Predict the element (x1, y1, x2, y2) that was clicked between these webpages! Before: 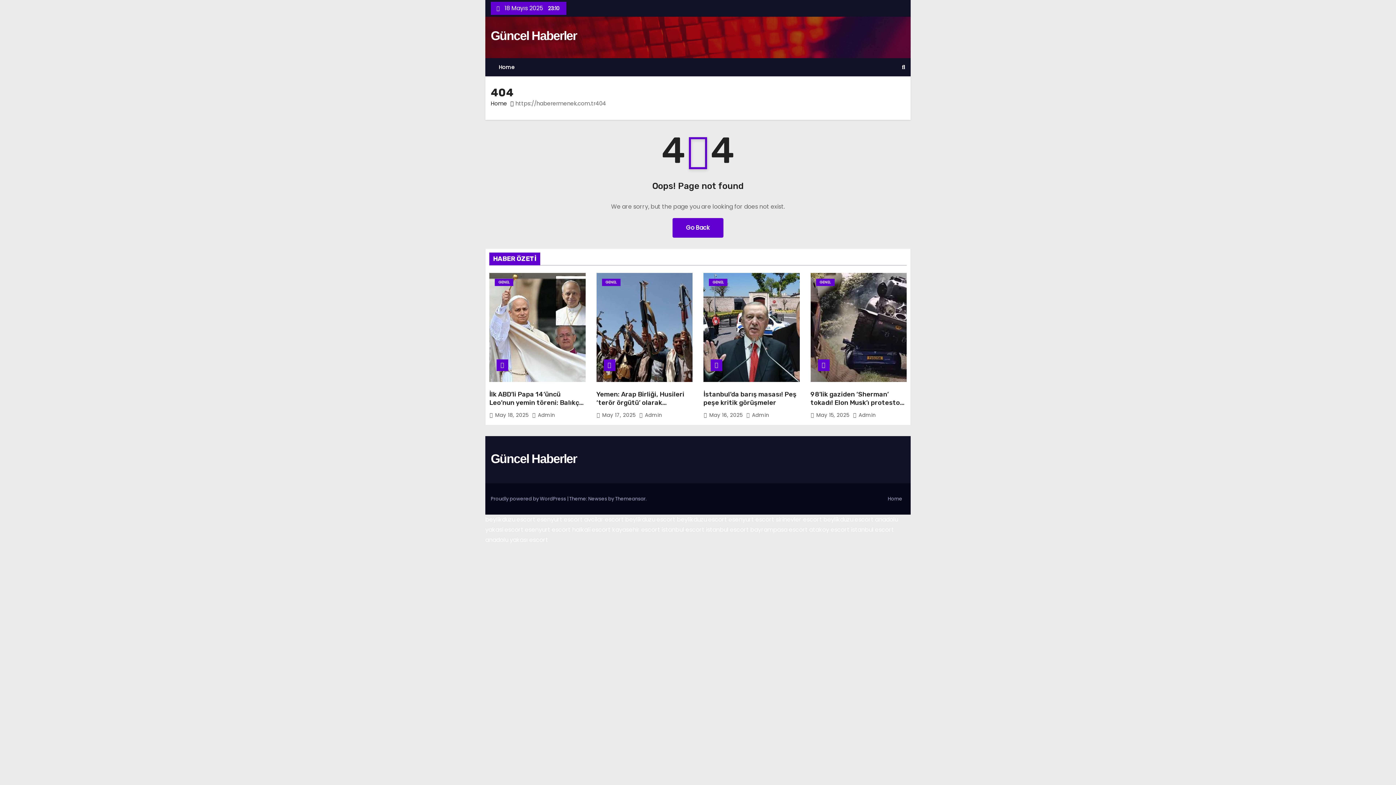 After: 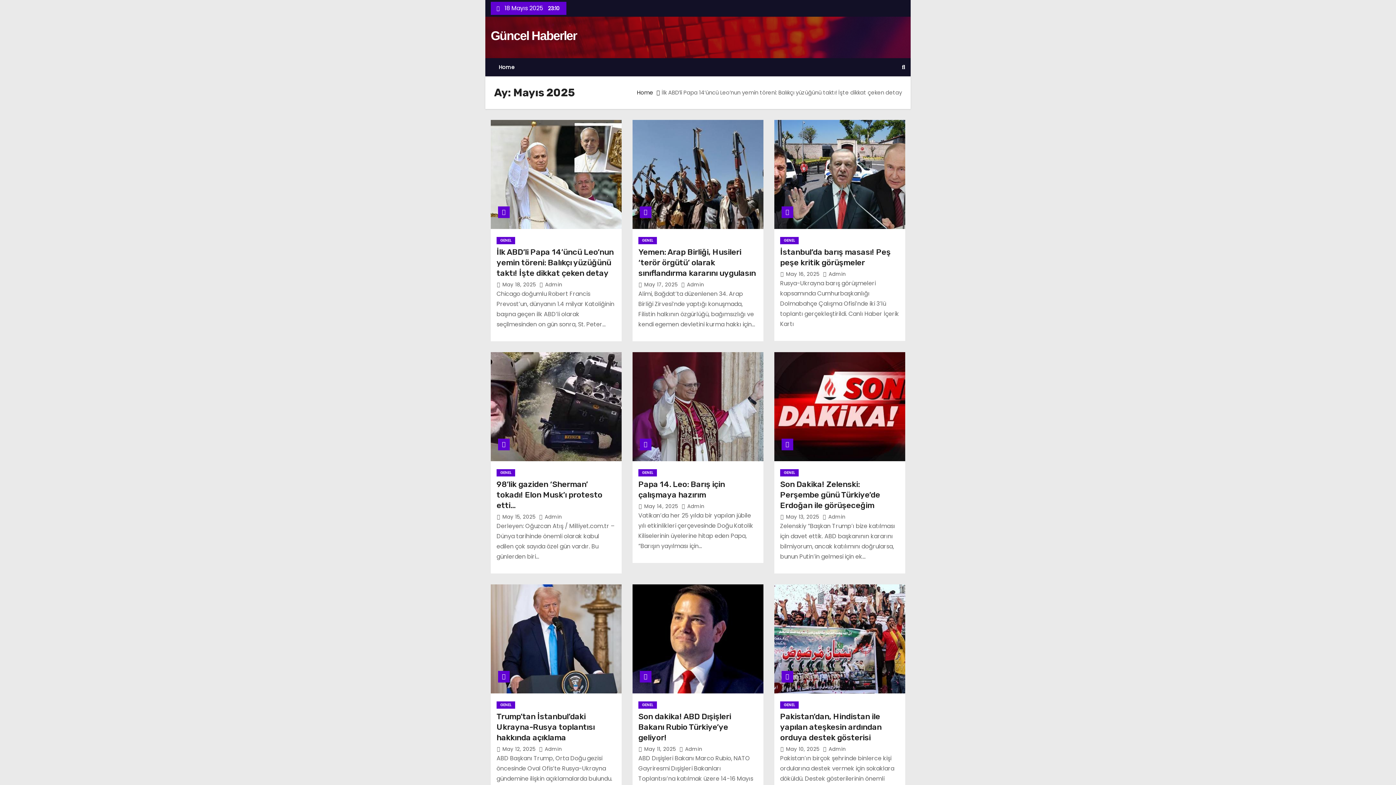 Action: label: May 16, 2025  bbox: (709, 411, 744, 418)